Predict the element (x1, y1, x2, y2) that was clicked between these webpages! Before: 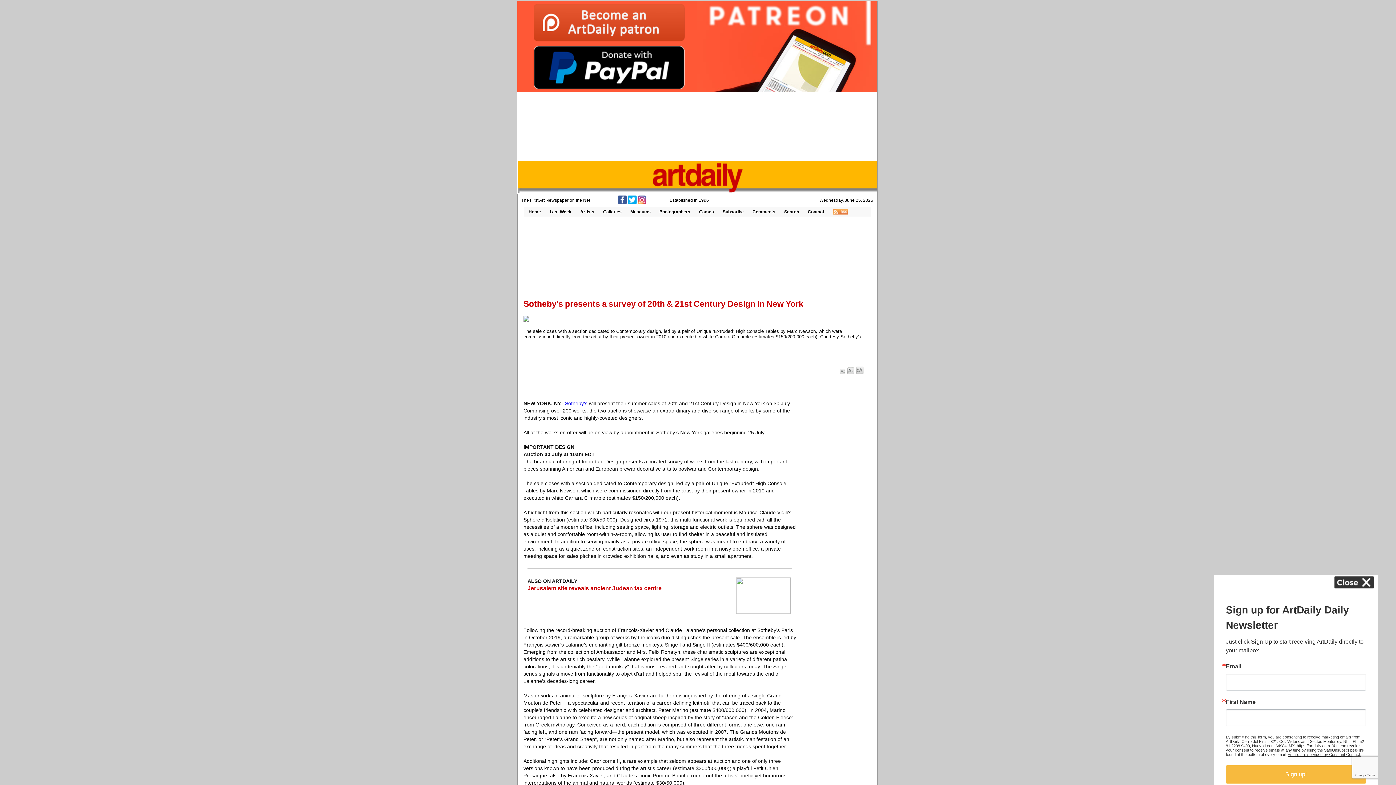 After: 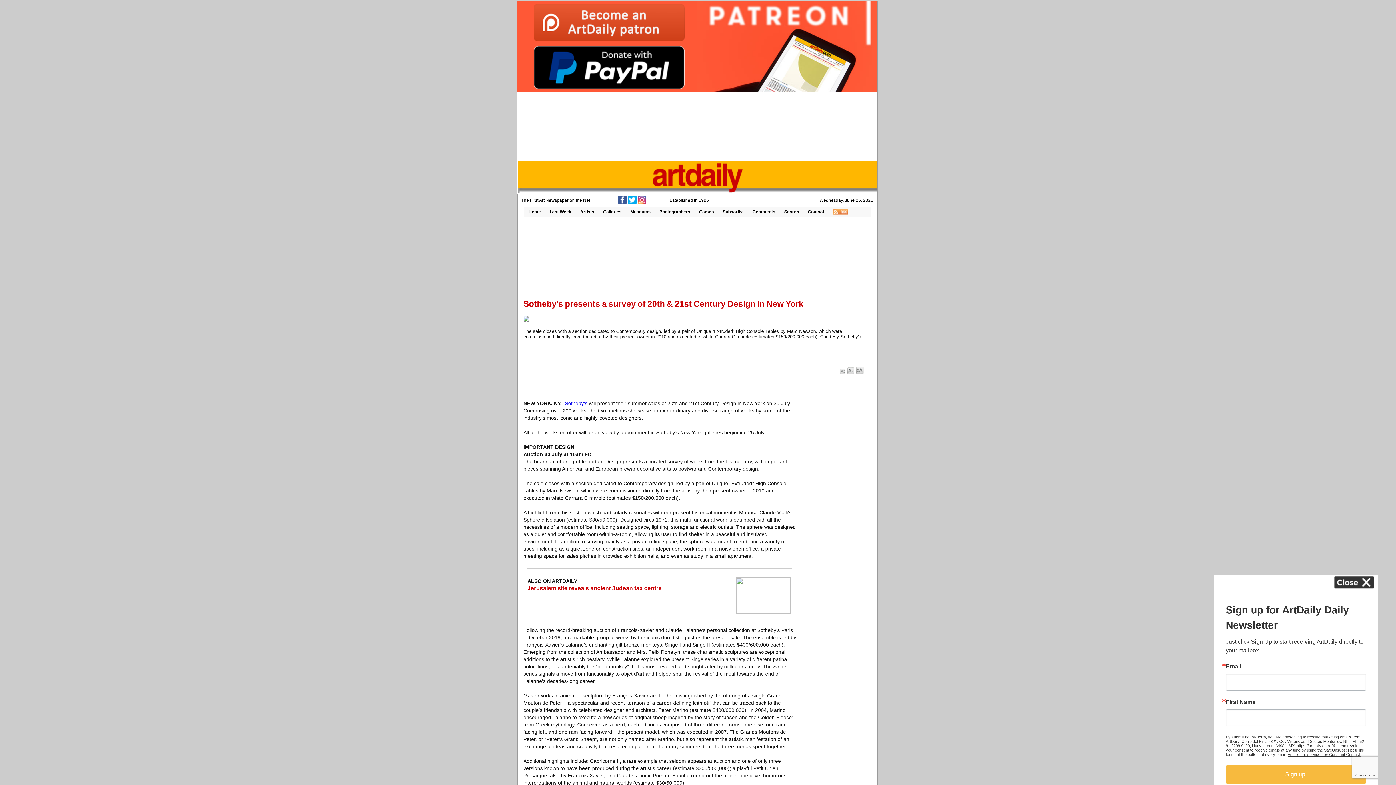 Action: bbox: (528, 85, 686, 92)